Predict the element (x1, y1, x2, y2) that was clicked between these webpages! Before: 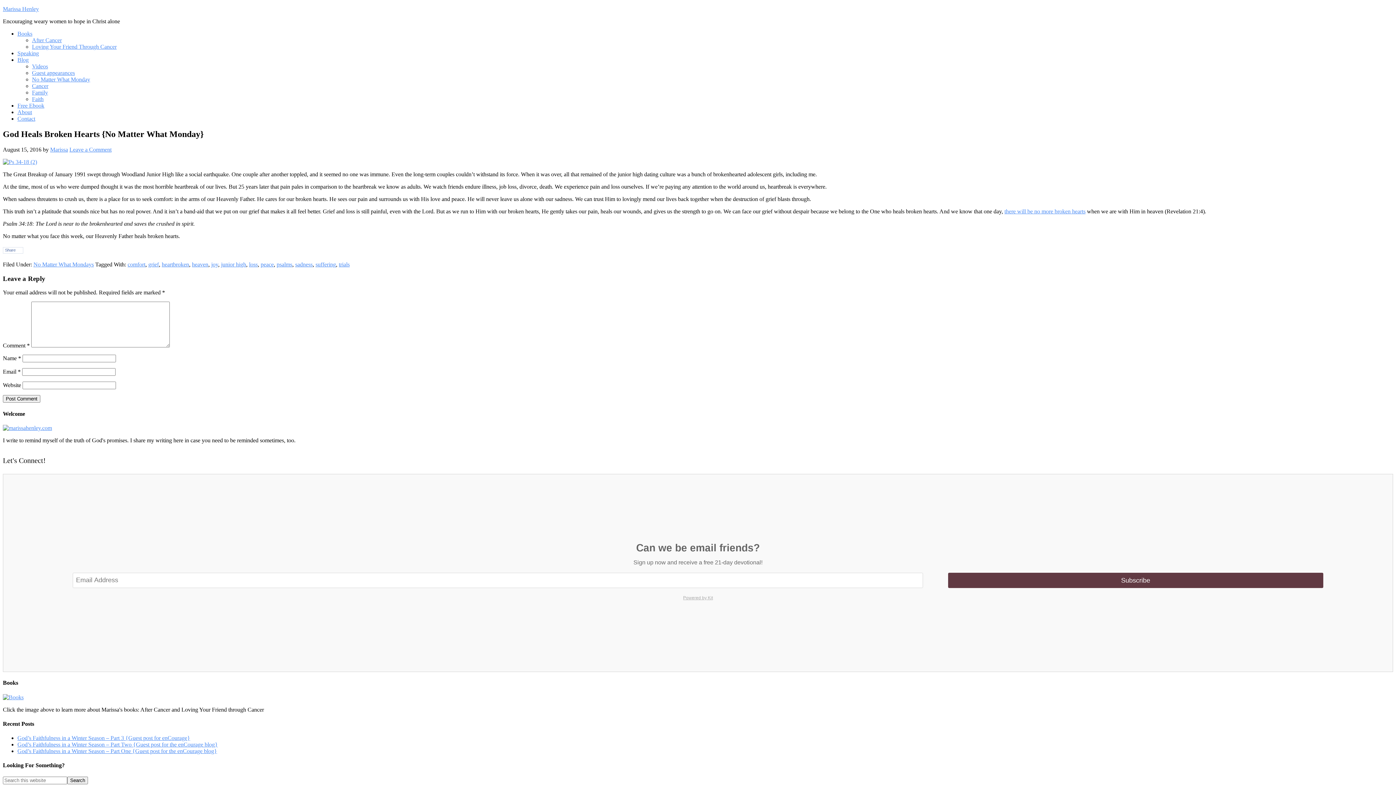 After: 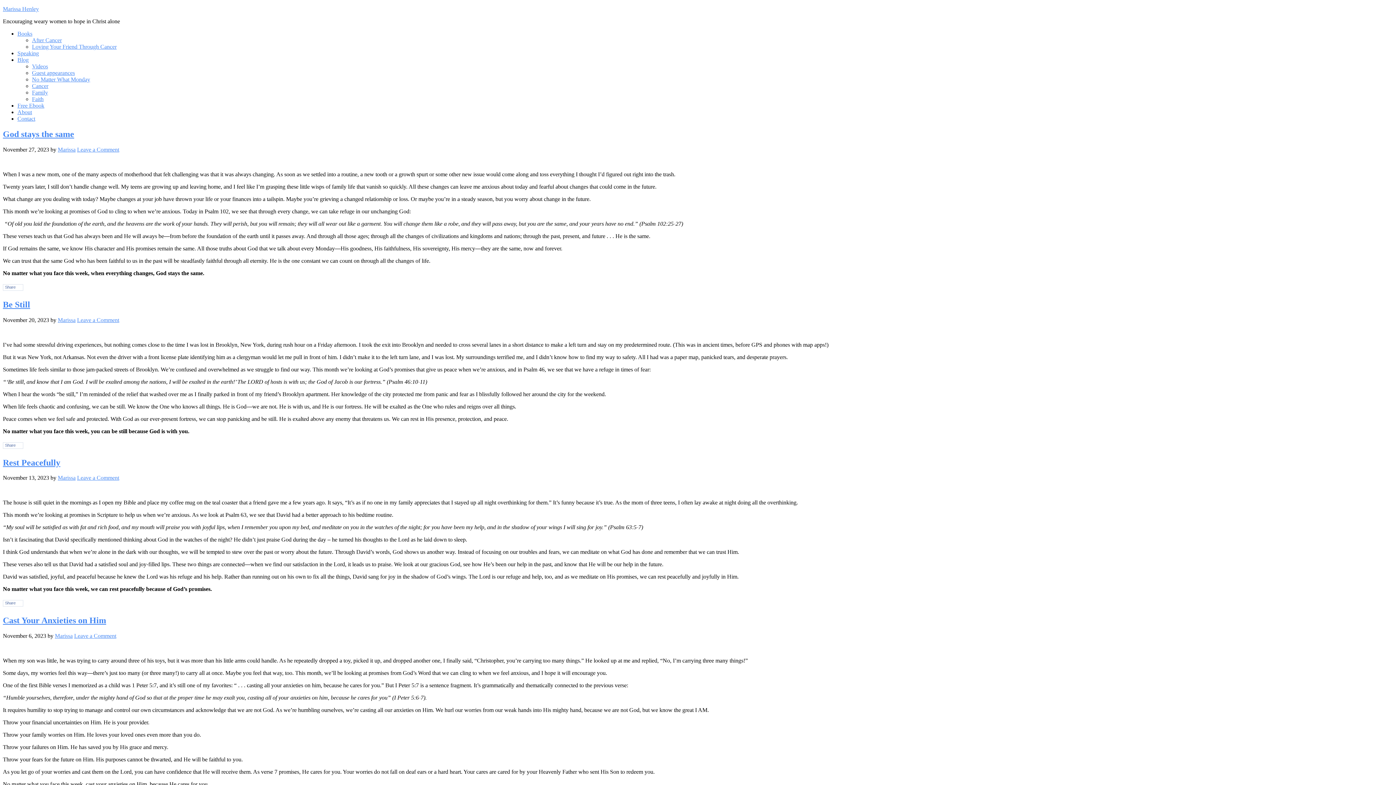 Action: label: peace bbox: (260, 261, 273, 267)